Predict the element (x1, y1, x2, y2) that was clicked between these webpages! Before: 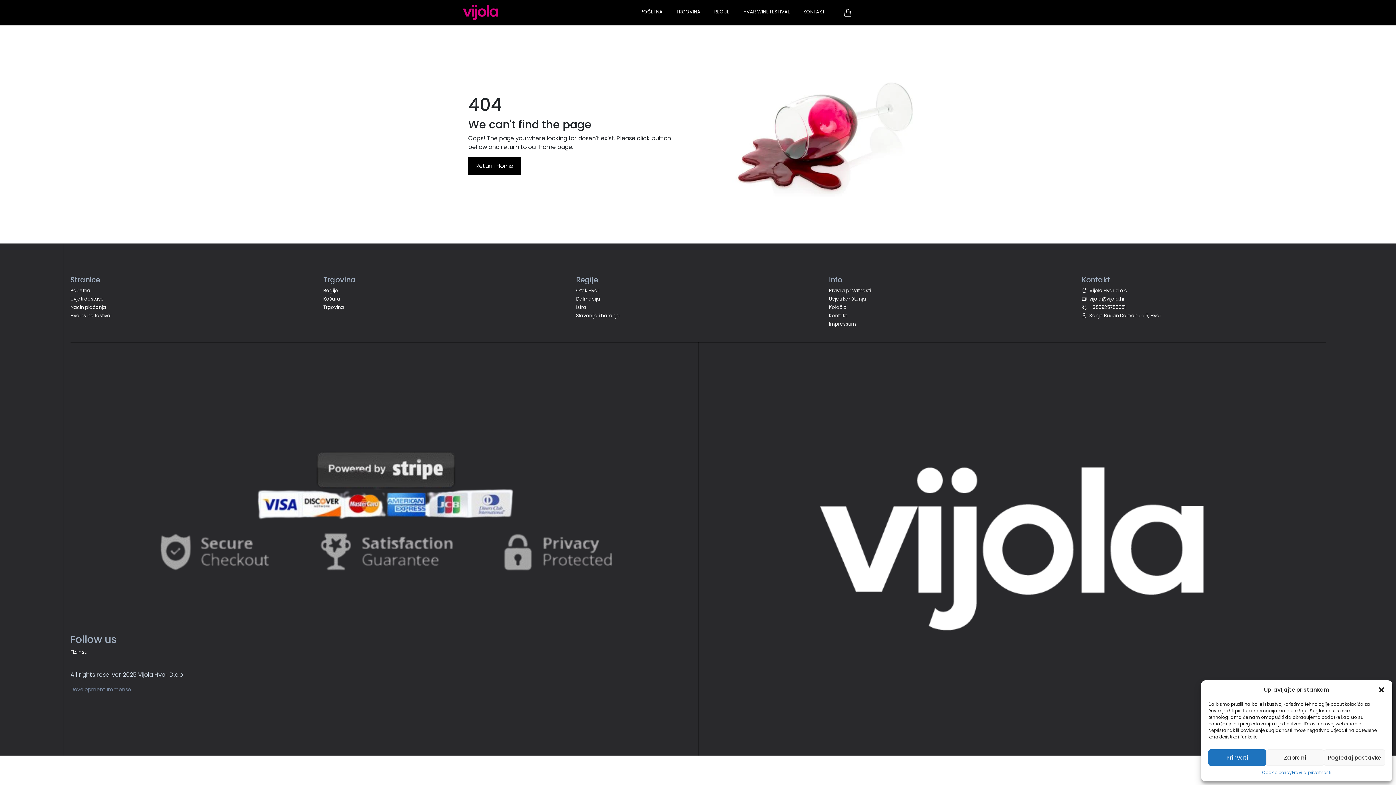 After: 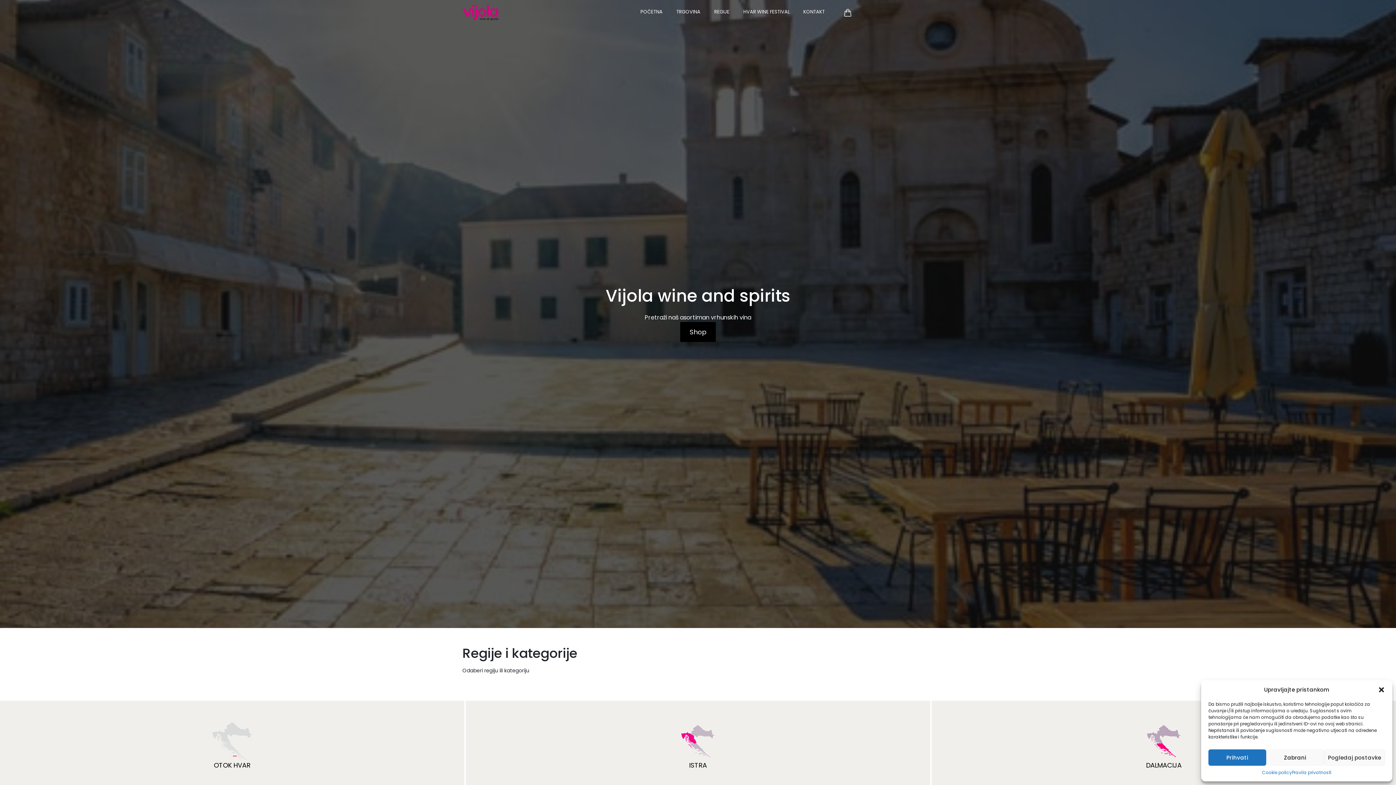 Action: bbox: (462, 4, 498, 20)